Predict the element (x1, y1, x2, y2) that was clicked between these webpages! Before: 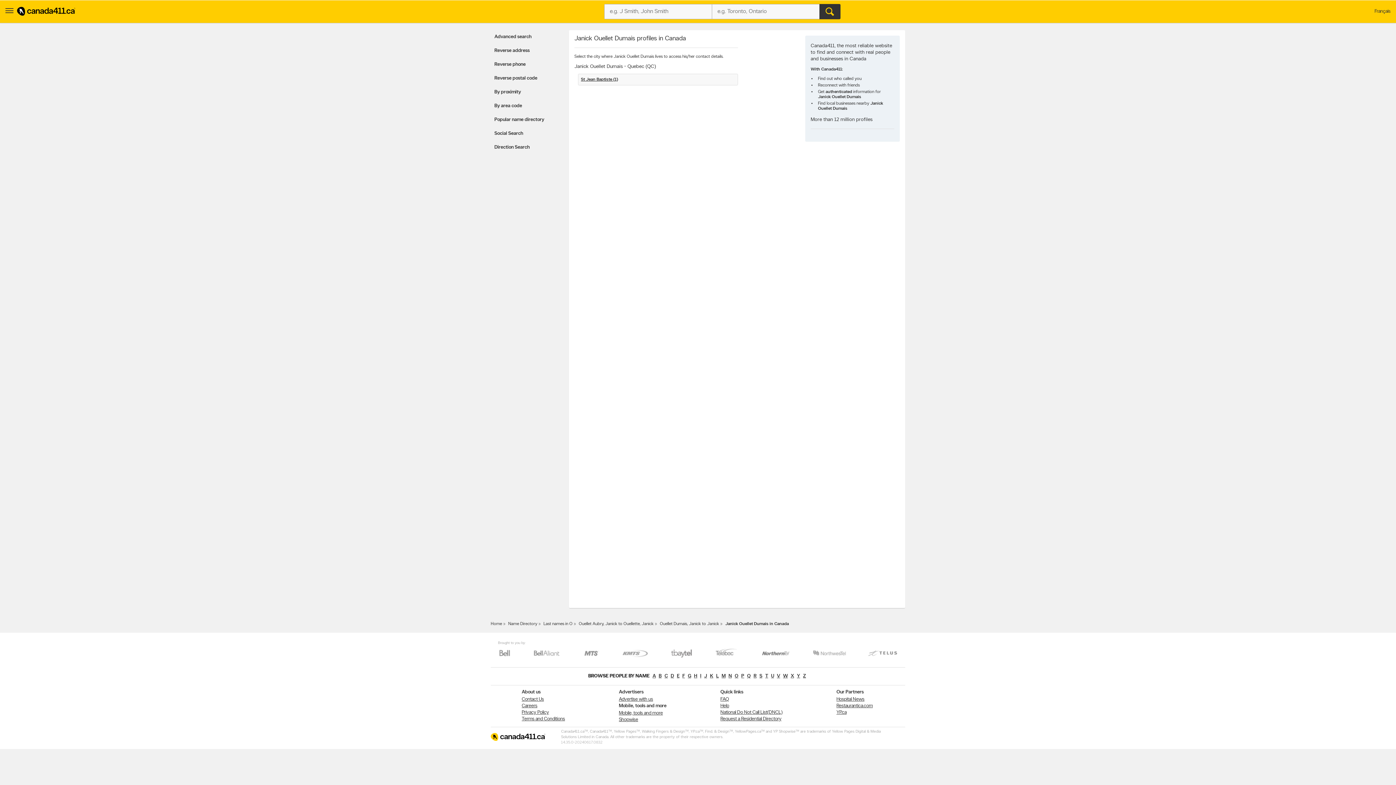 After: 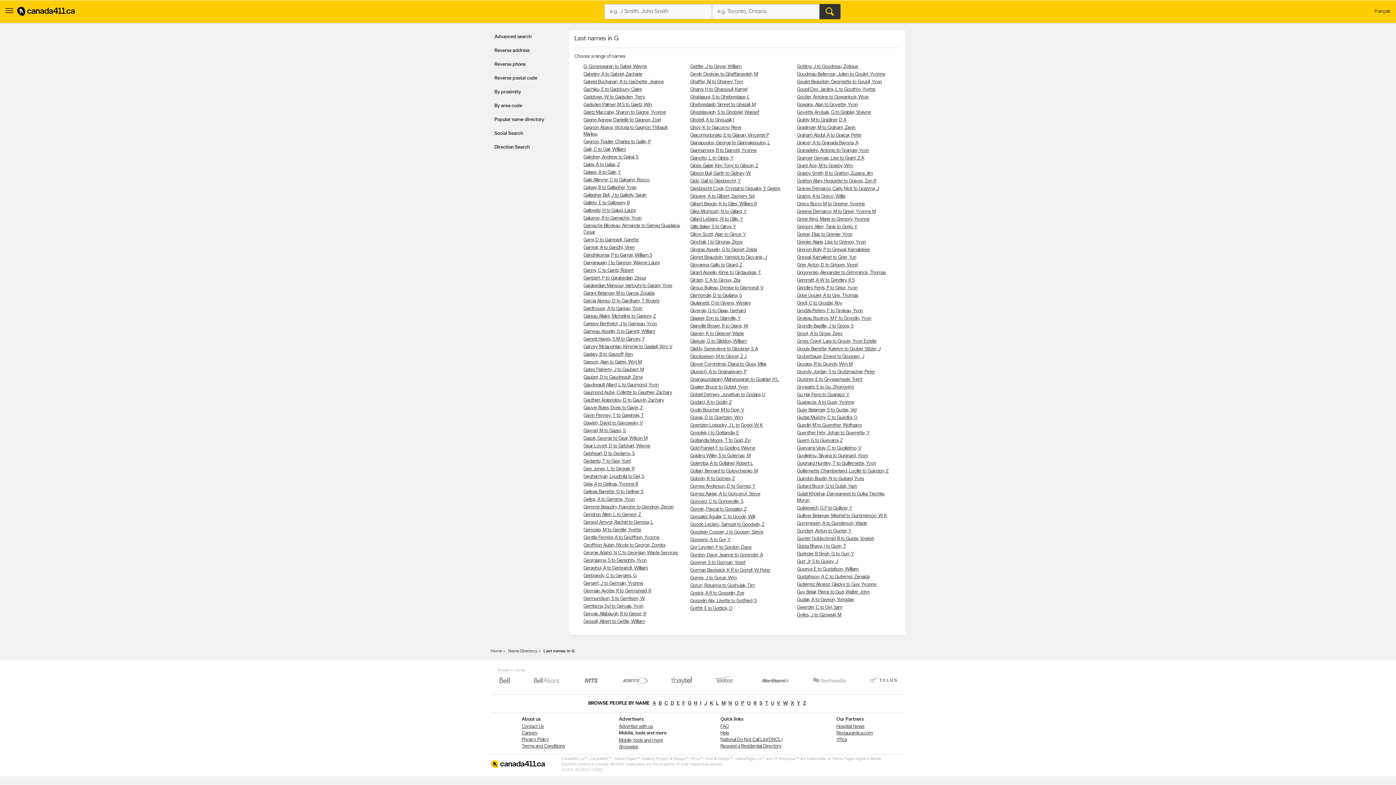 Action: bbox: (688, 674, 691, 678) label: G